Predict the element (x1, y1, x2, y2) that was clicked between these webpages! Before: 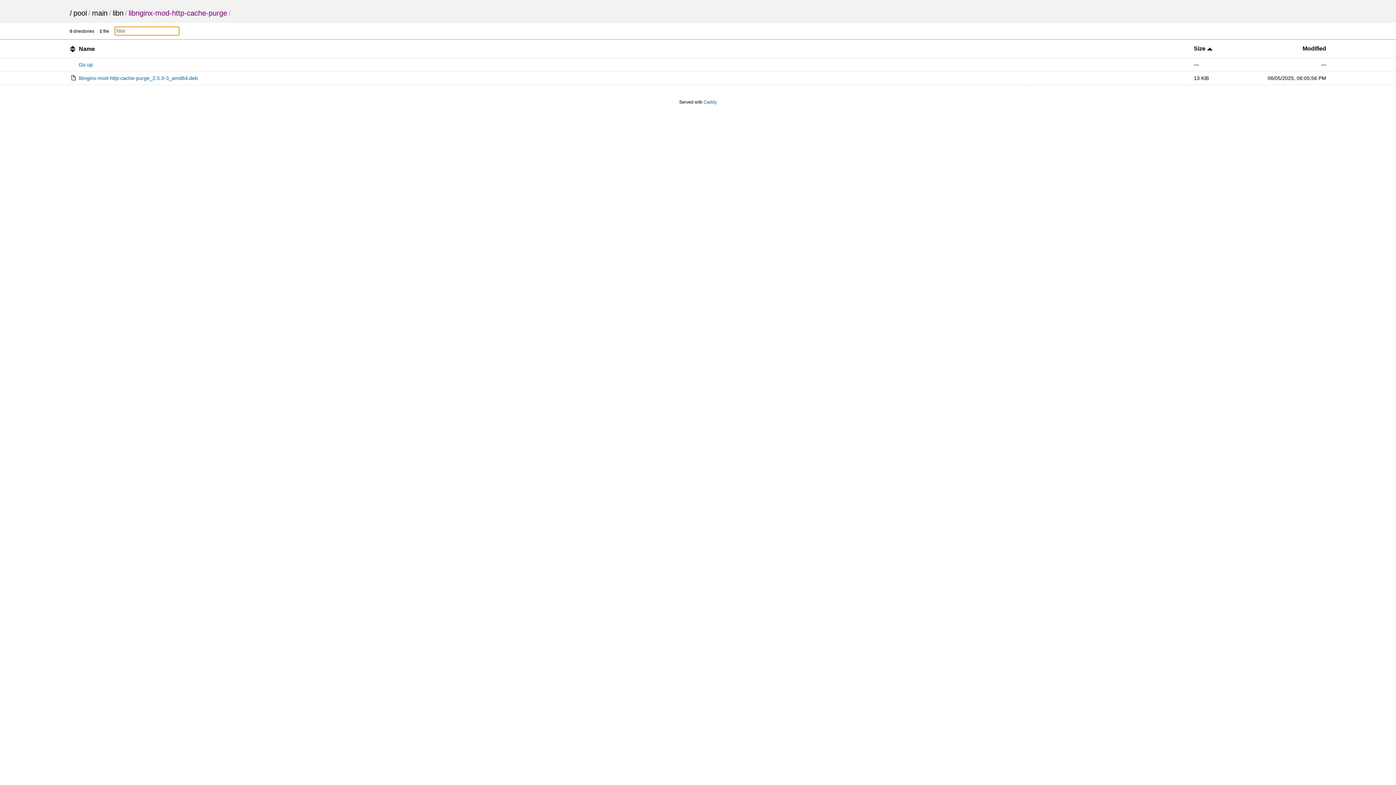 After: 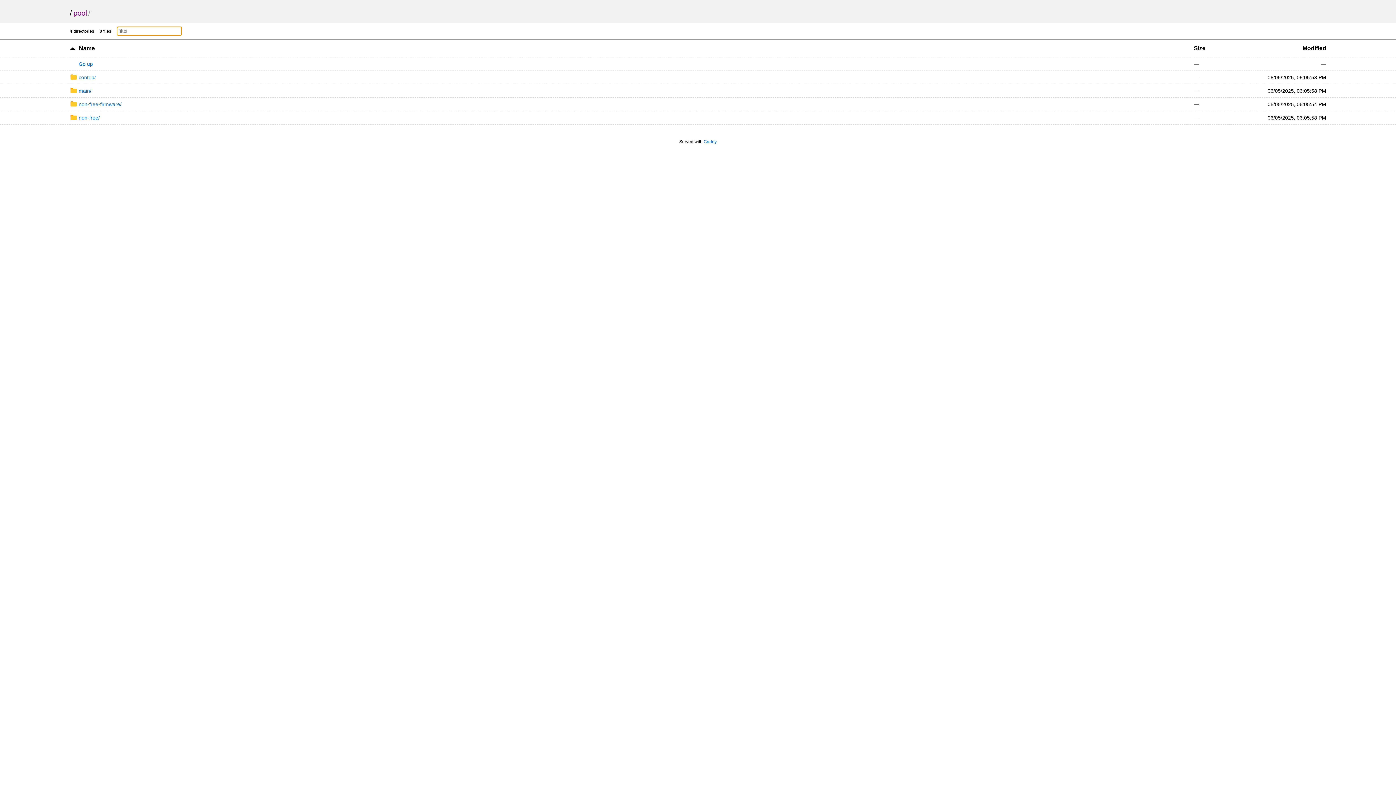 Action: bbox: (73, 9, 86, 17) label: pool